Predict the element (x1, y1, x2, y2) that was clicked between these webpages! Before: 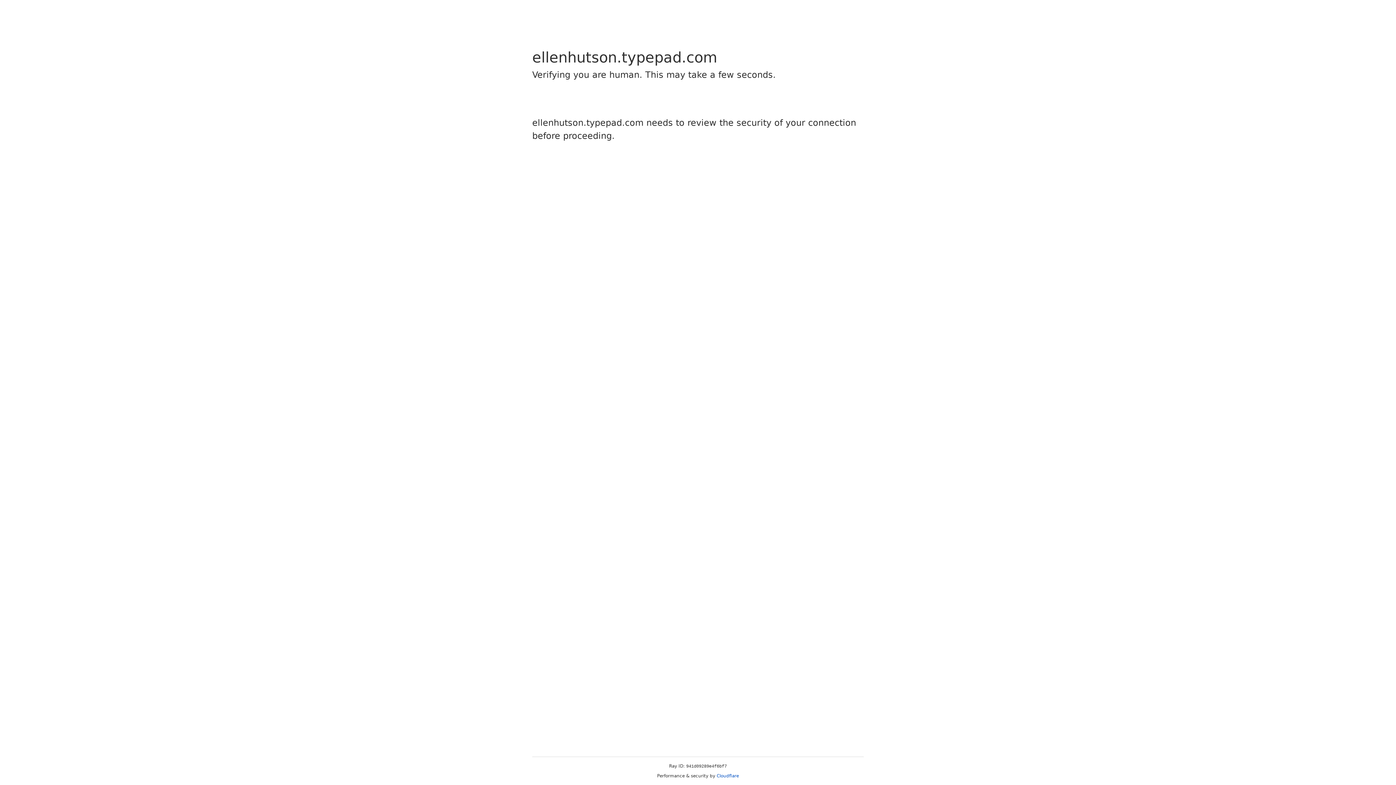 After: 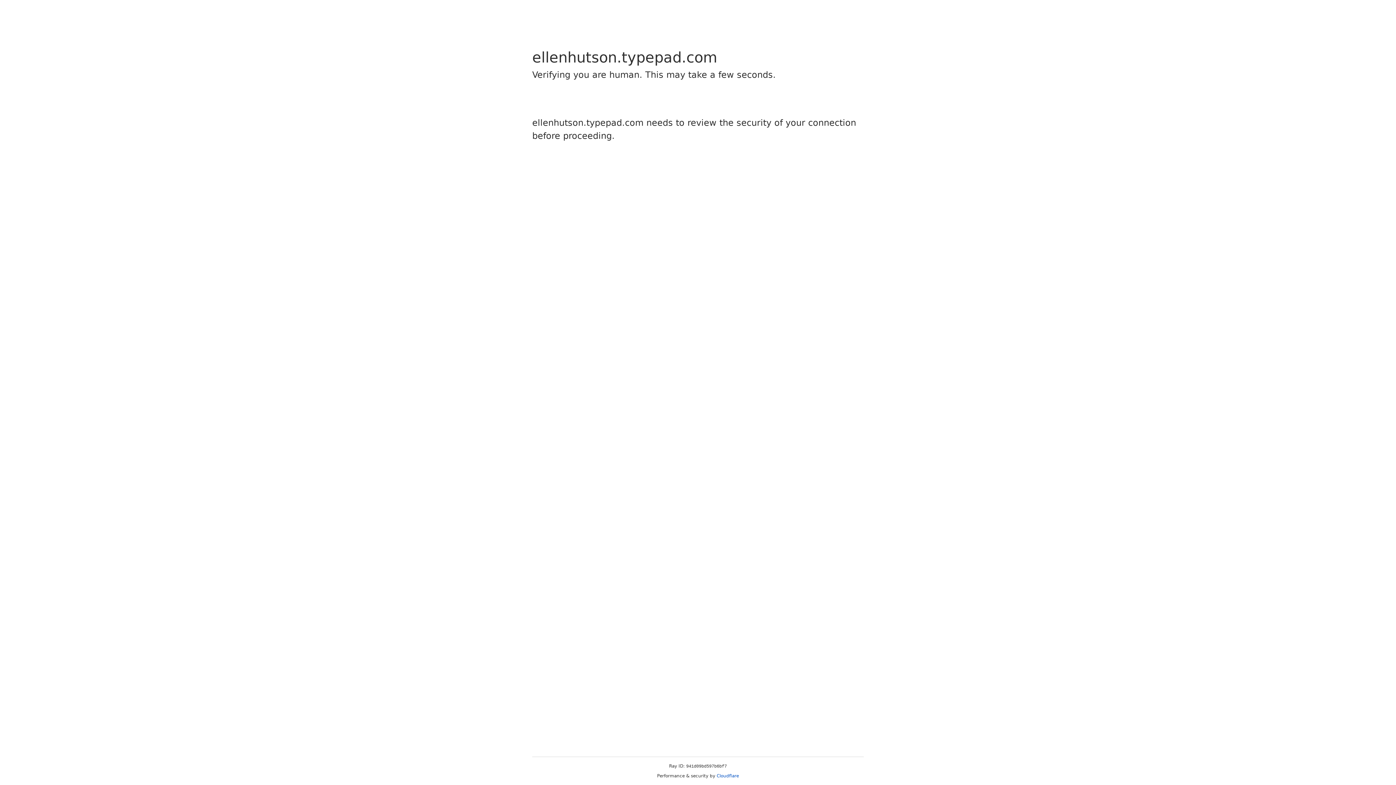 Action: bbox: (716, 773, 739, 778) label: Cloudflare